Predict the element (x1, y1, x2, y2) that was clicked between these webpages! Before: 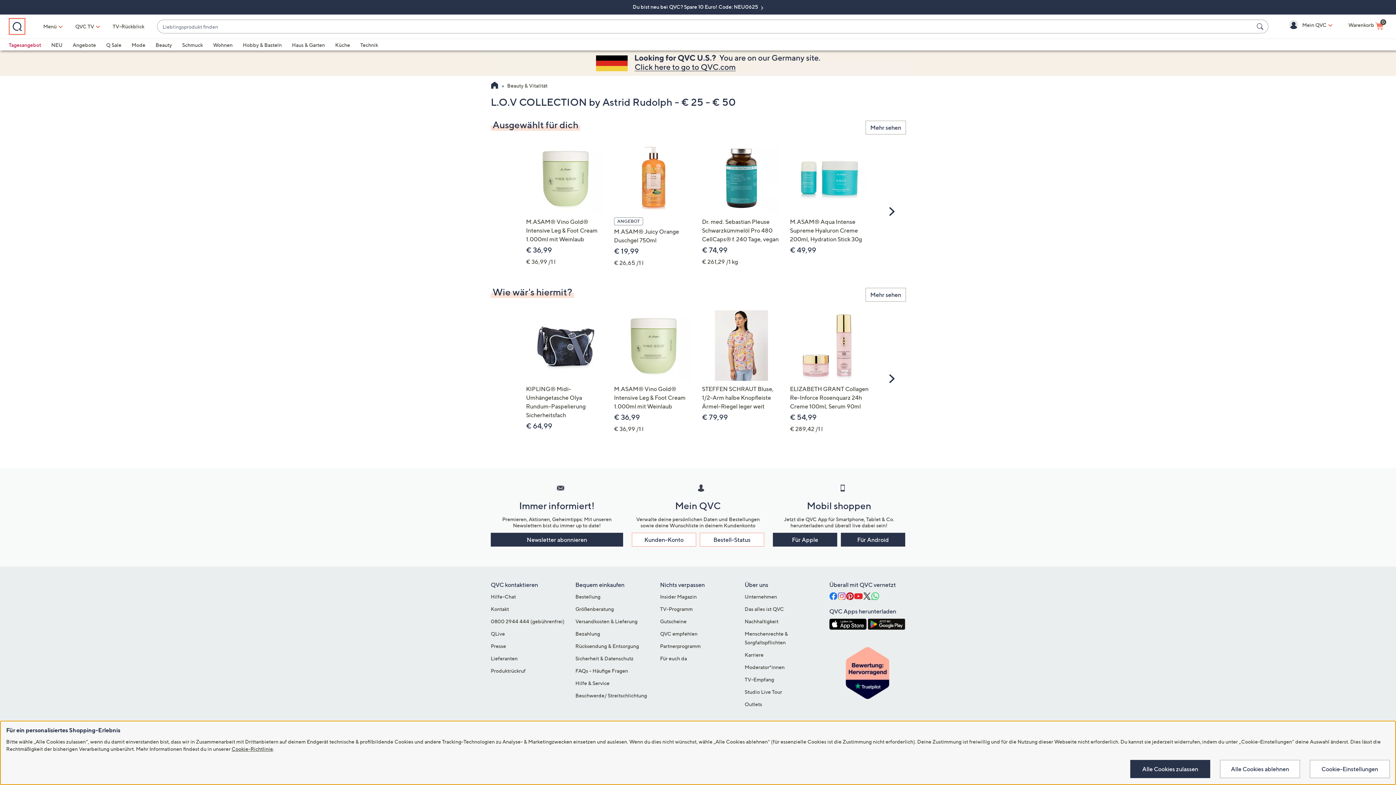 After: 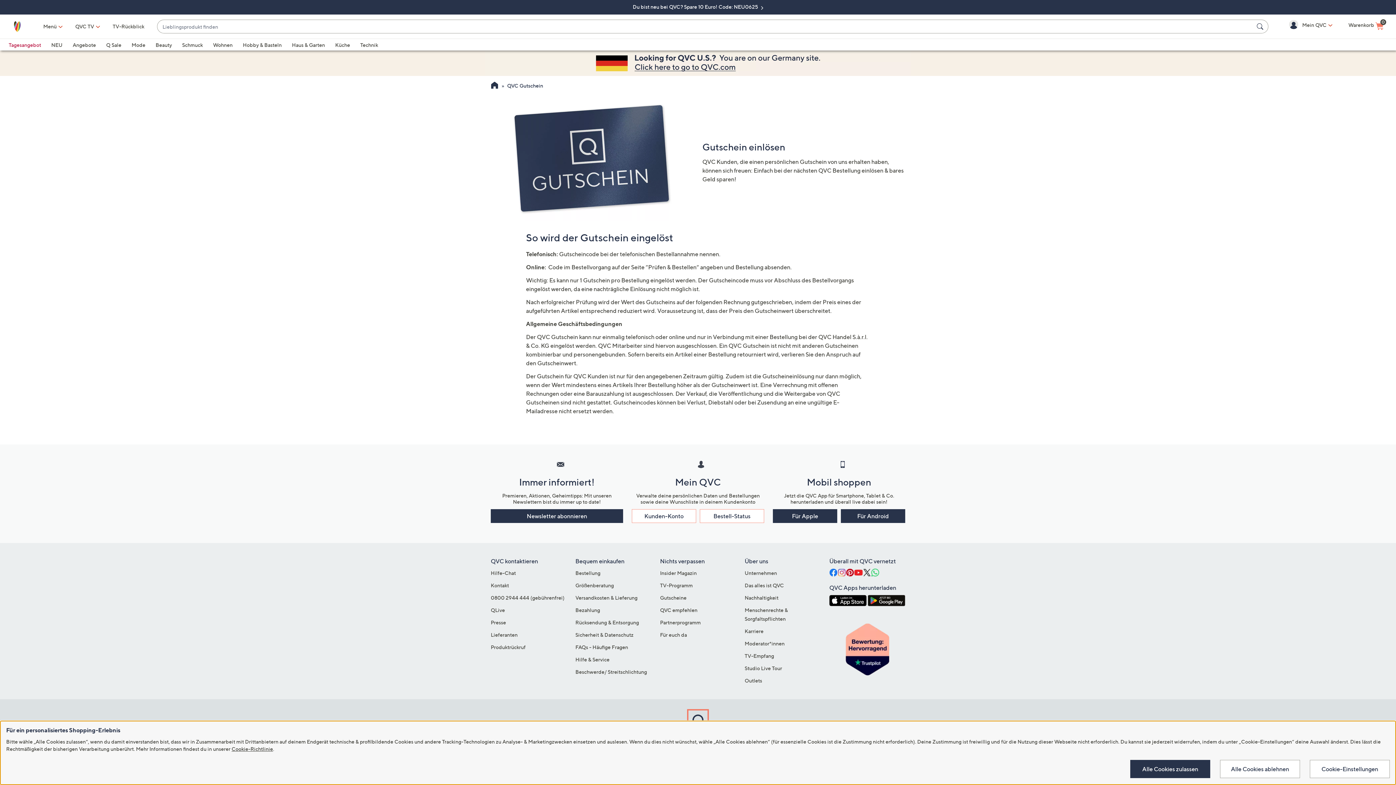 Action: bbox: (660, 618, 686, 624) label: Gutscheine